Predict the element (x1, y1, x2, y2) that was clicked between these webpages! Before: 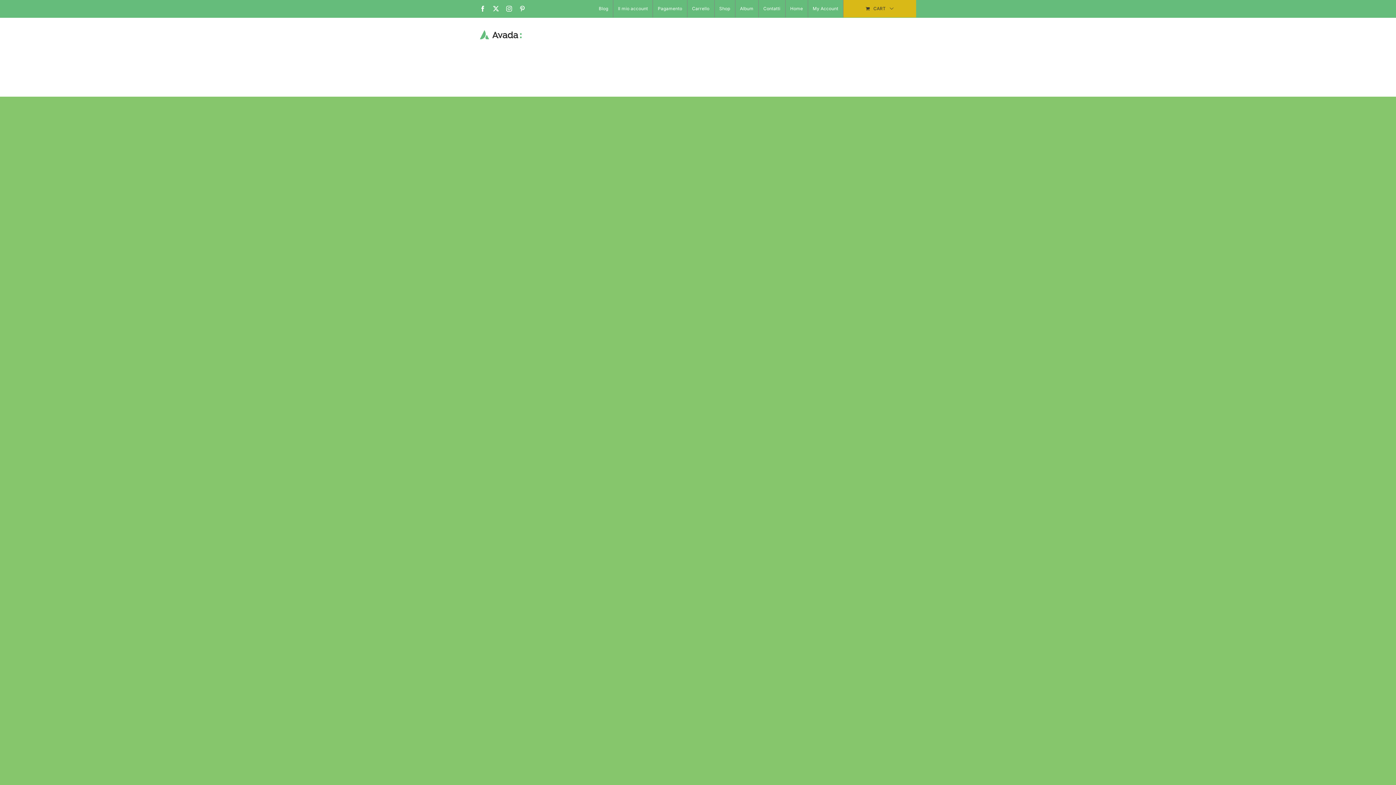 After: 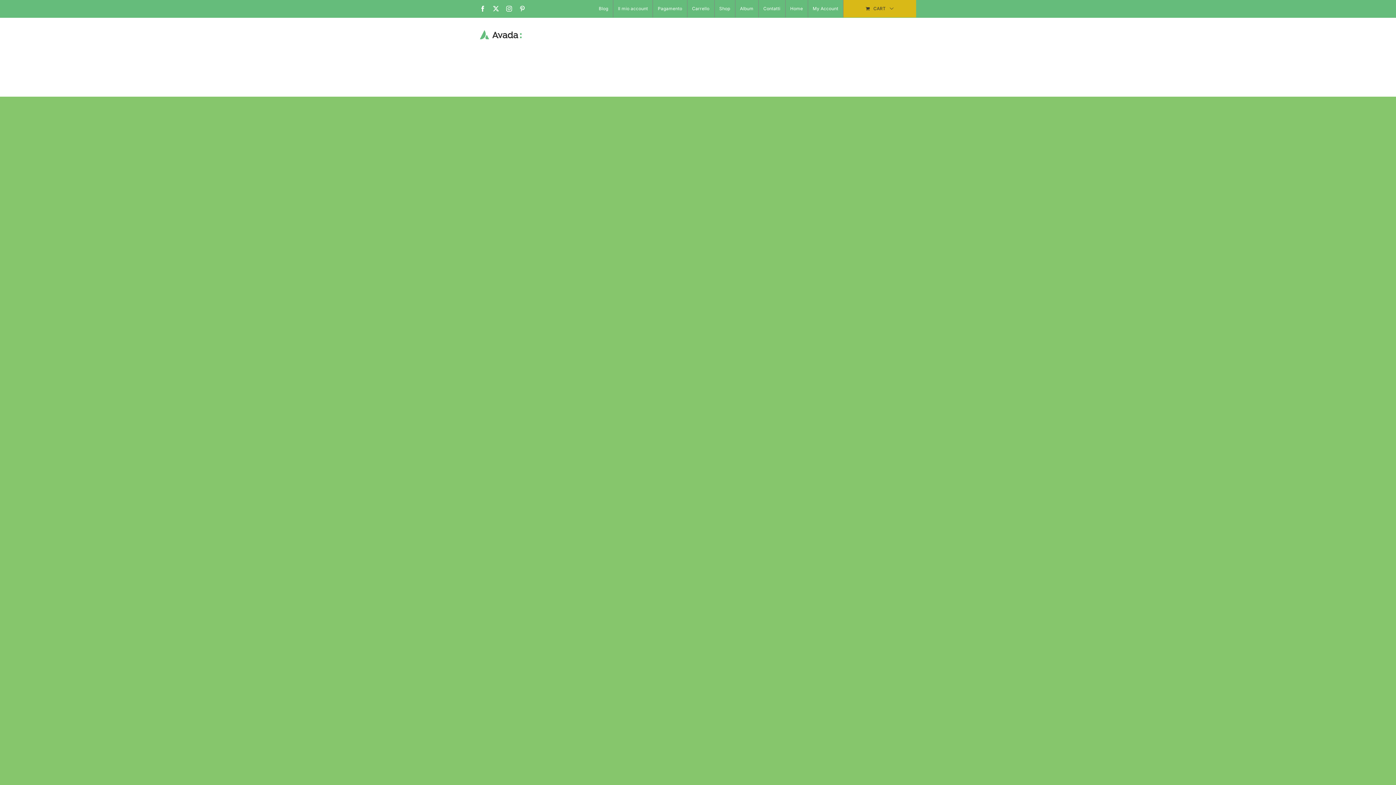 Action: bbox: (519, 5, 525, 11) label: Pinterest